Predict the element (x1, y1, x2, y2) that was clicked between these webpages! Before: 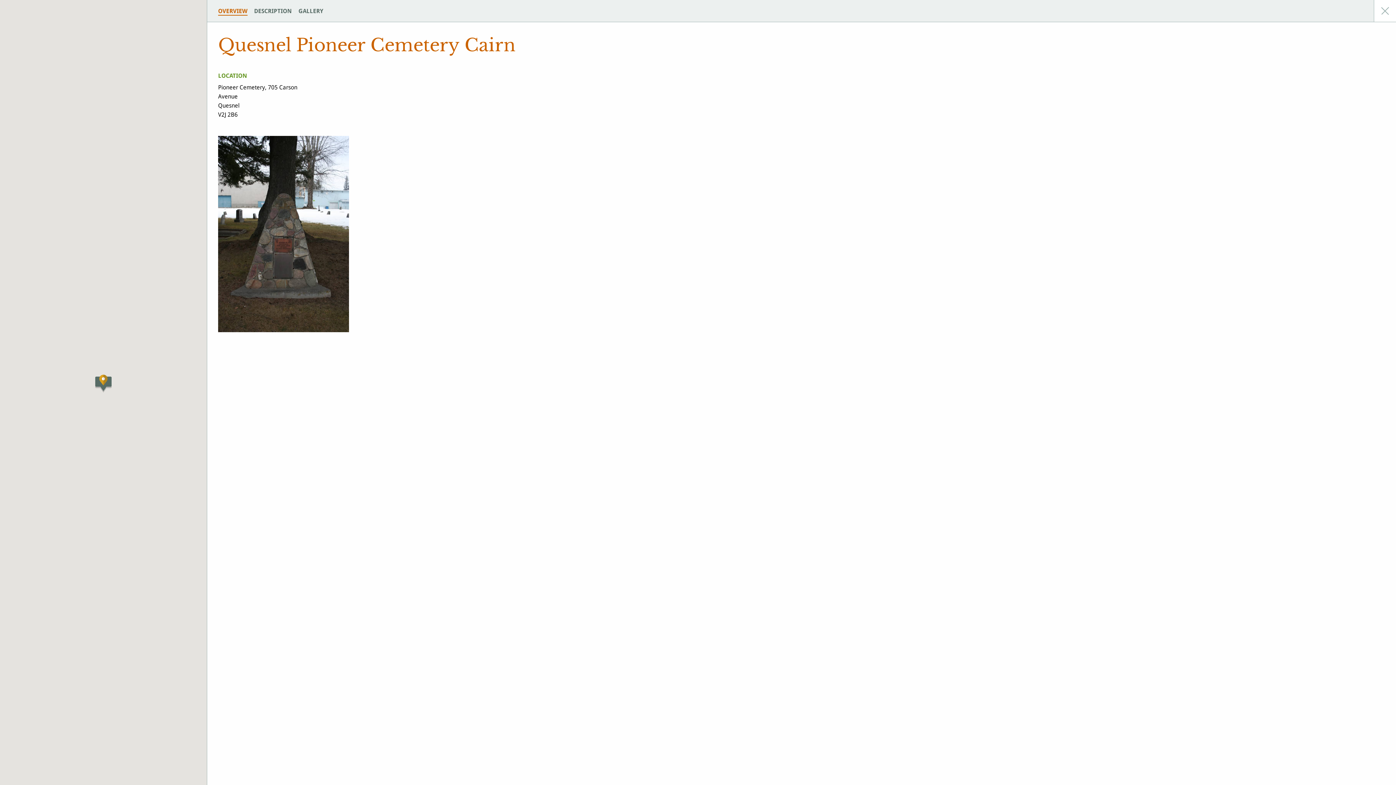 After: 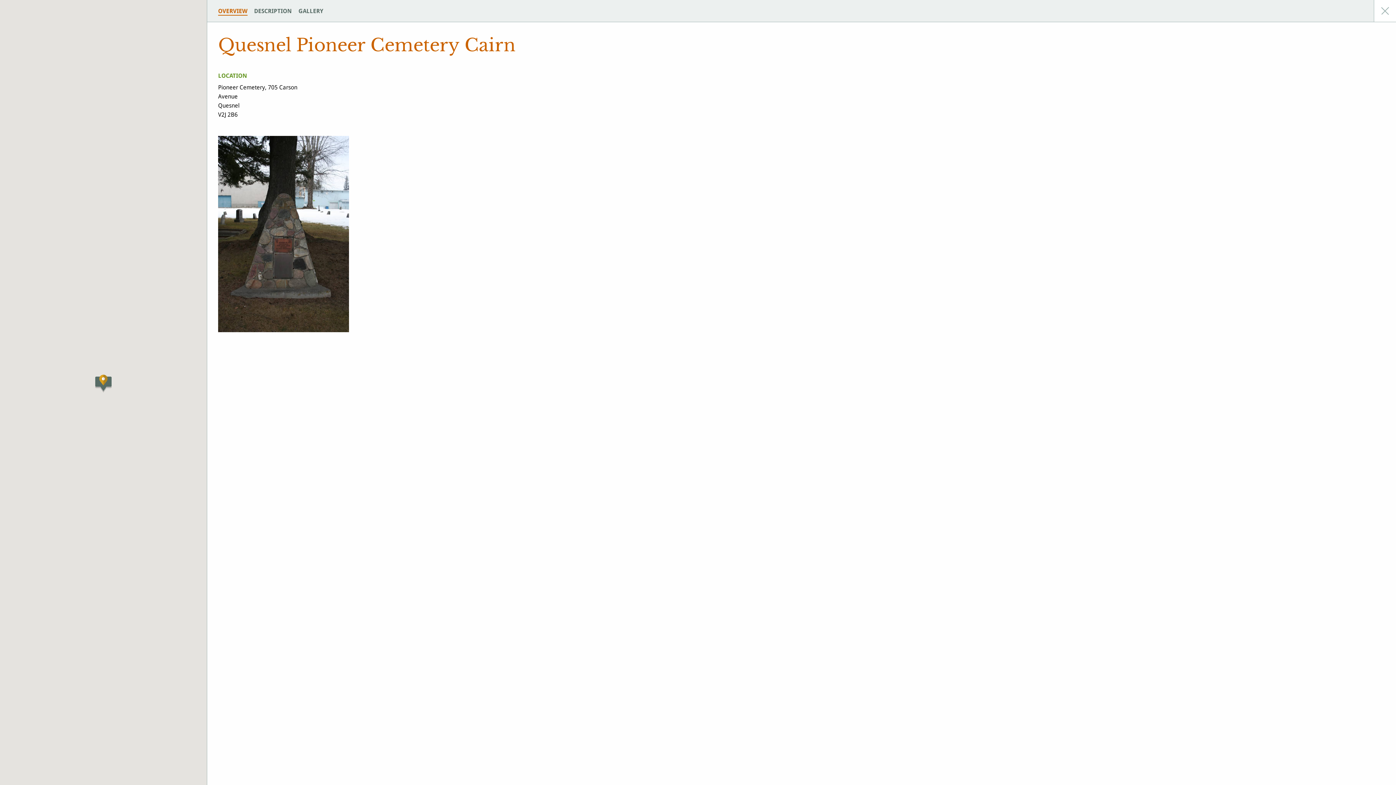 Action: bbox: (218, 6, 247, 15) label: OVERVIEW